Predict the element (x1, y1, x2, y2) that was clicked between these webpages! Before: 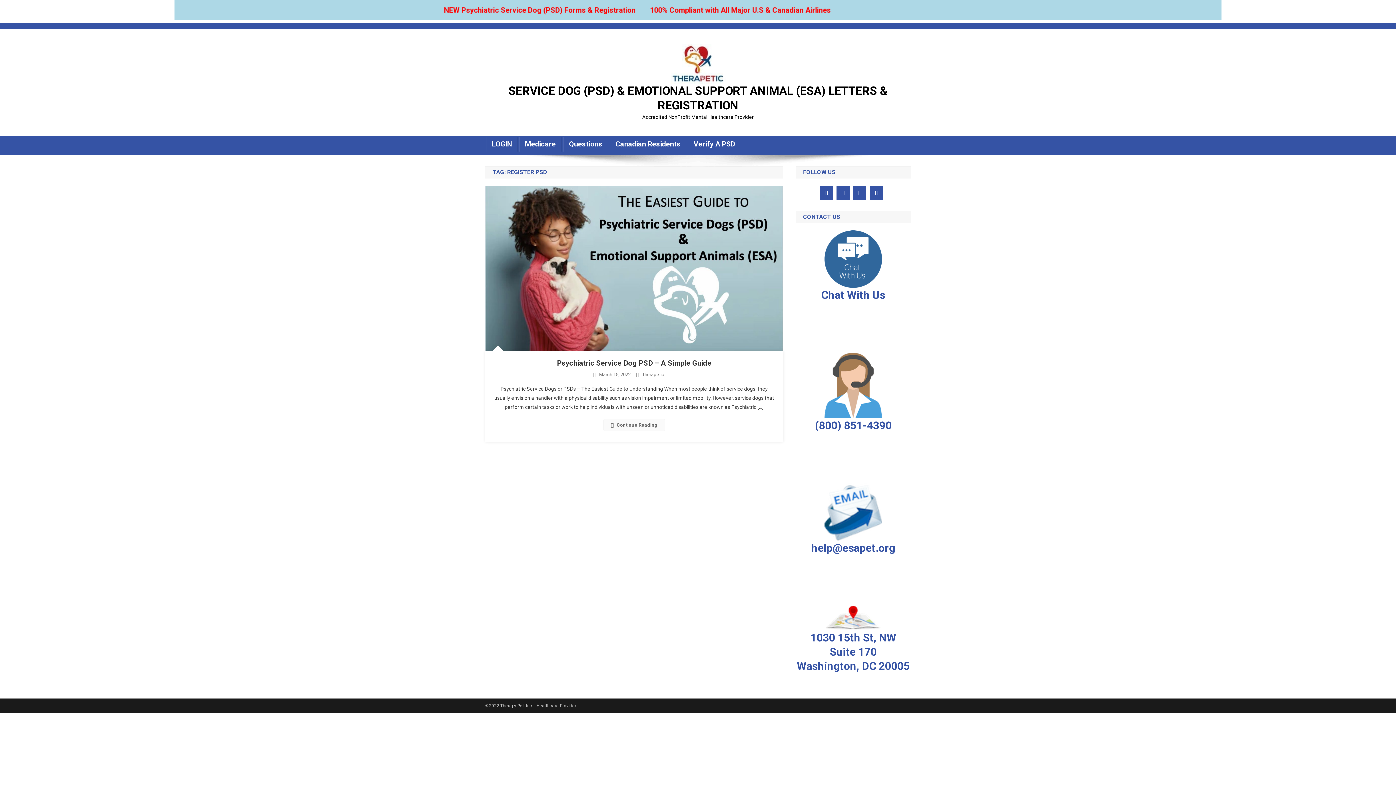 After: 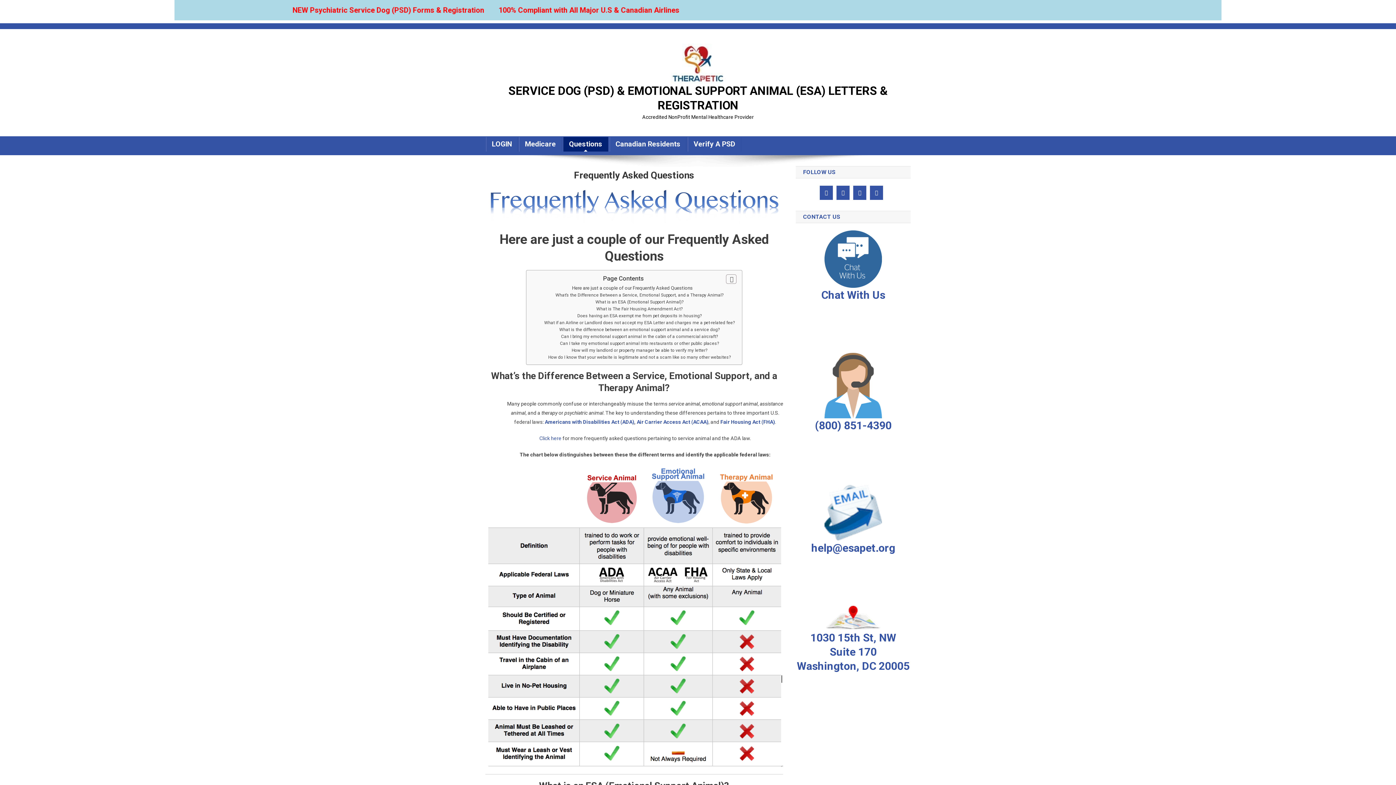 Action: bbox: (563, 137, 608, 151) label: Questions